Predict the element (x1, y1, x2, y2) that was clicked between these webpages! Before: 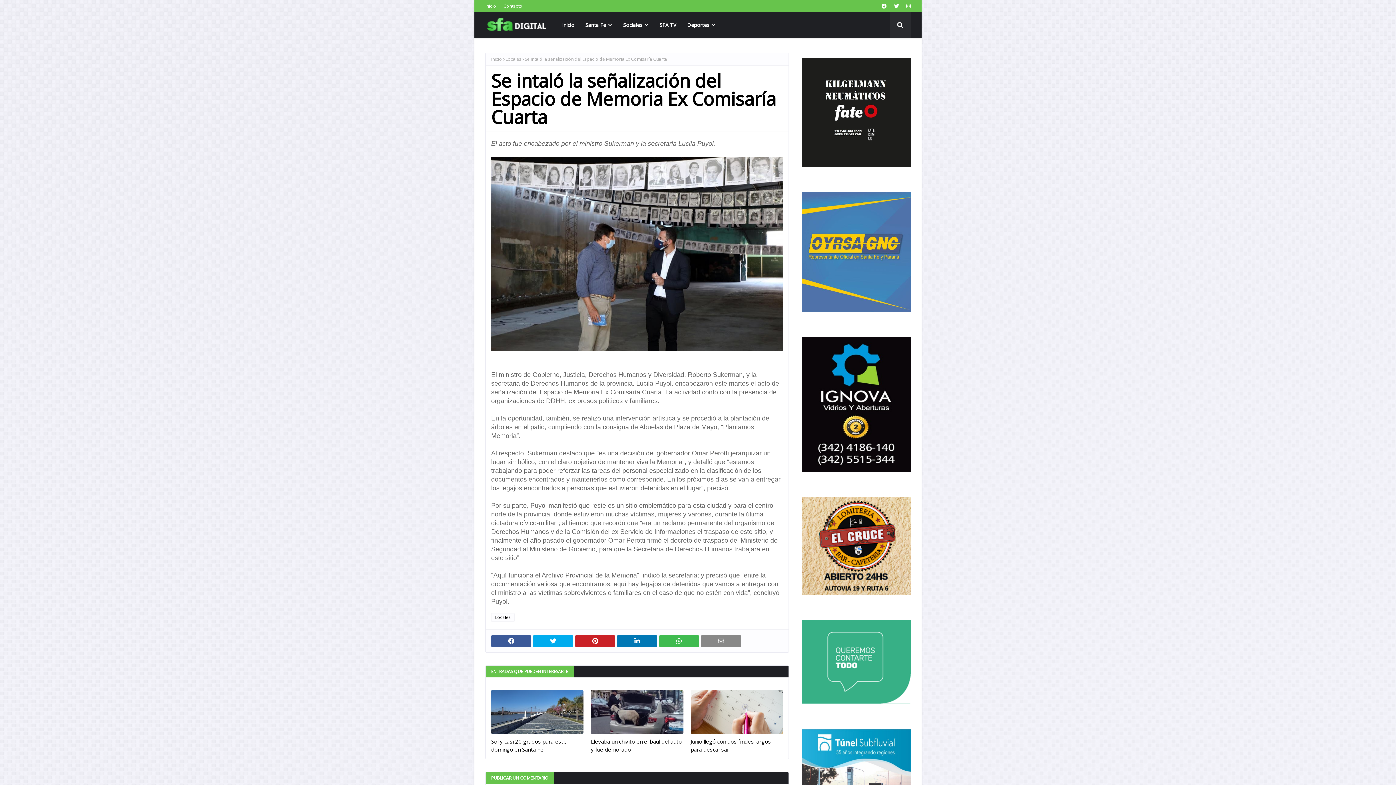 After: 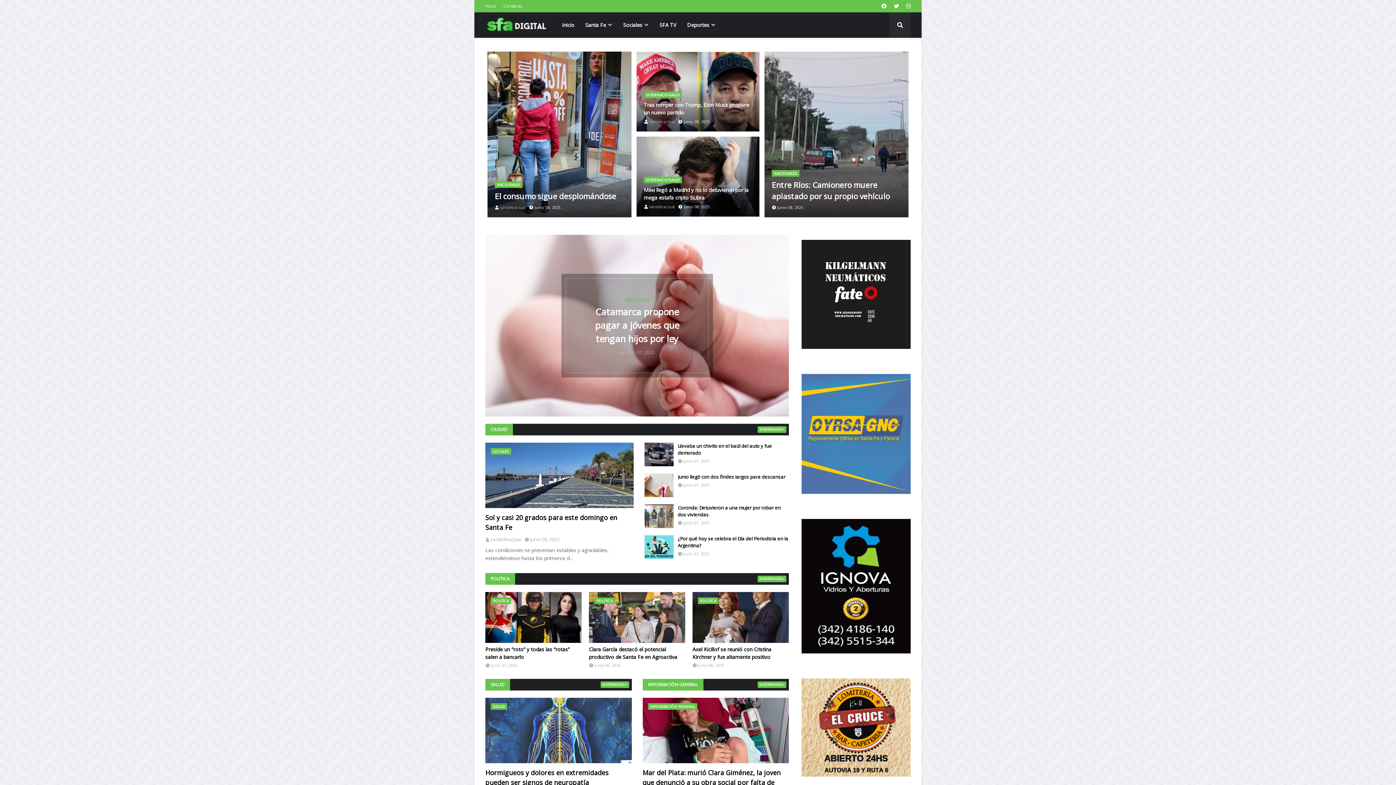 Action: label: Inicio bbox: (556, 12, 580, 37)